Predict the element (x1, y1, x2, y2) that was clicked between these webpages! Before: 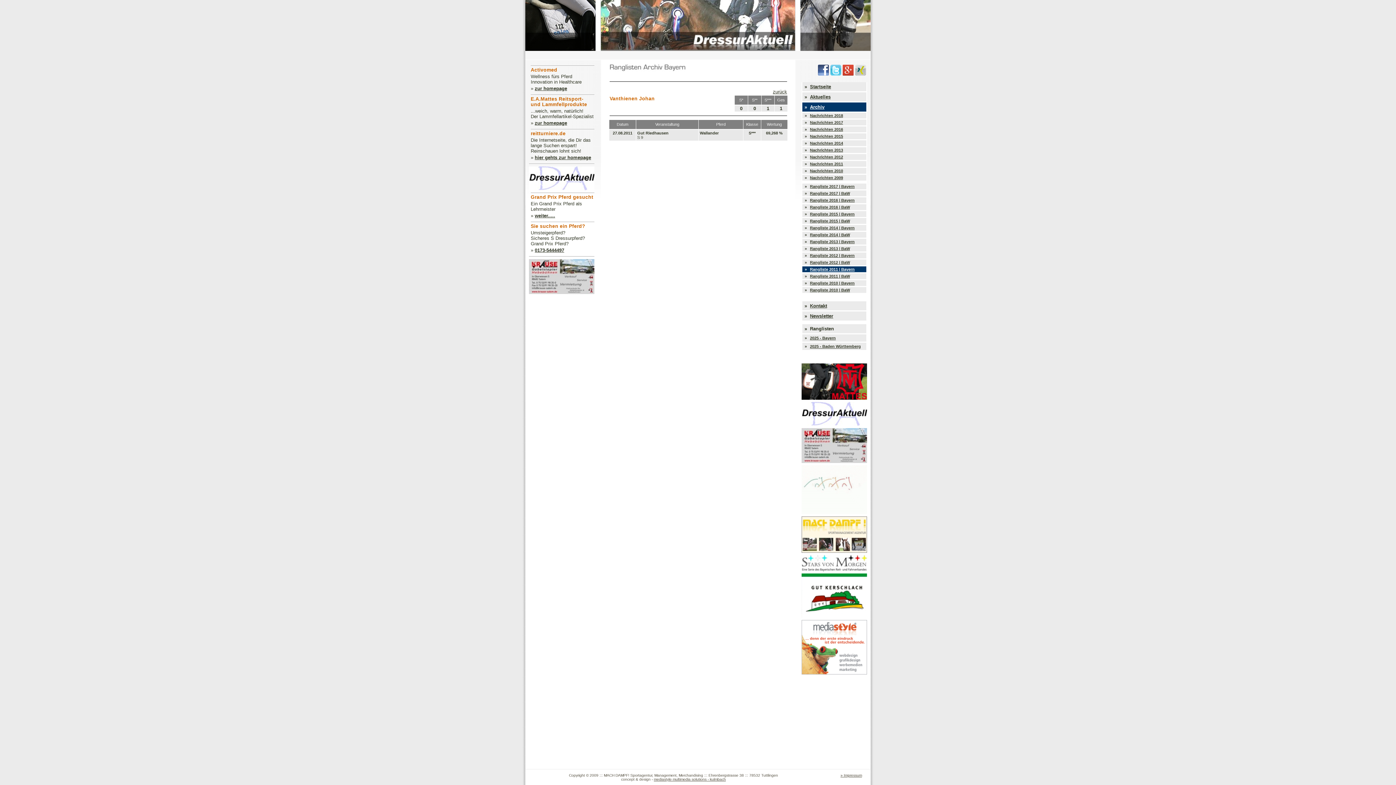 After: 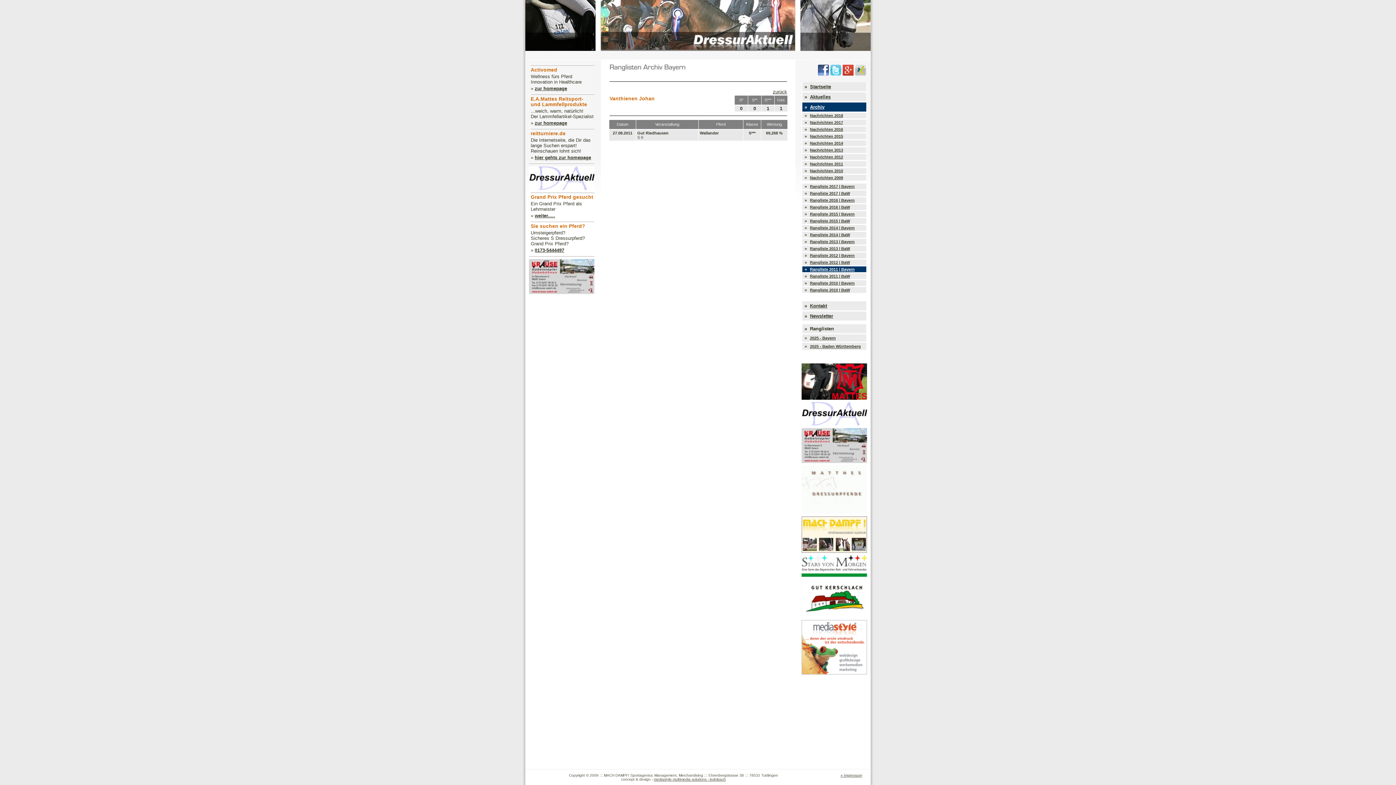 Action: bbox: (801, 458, 867, 464)